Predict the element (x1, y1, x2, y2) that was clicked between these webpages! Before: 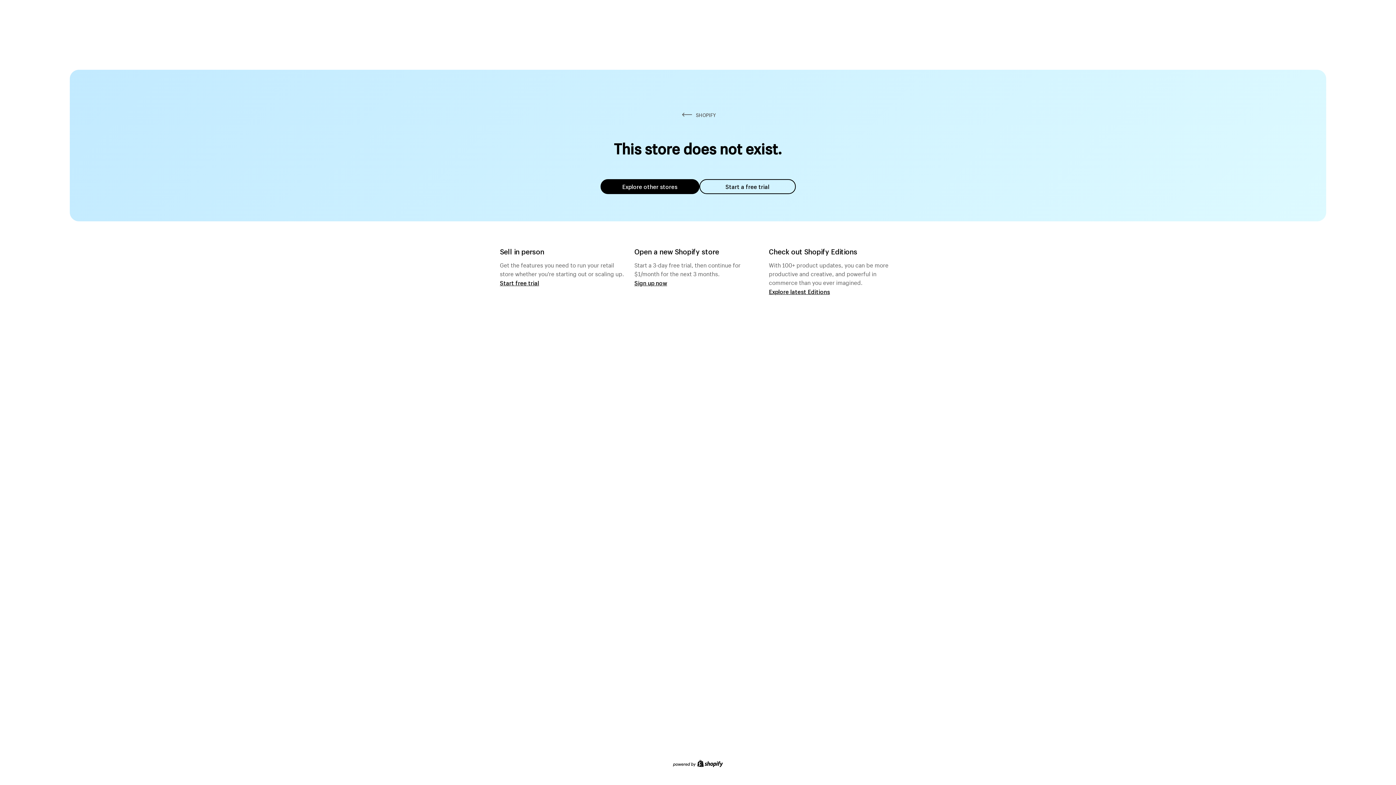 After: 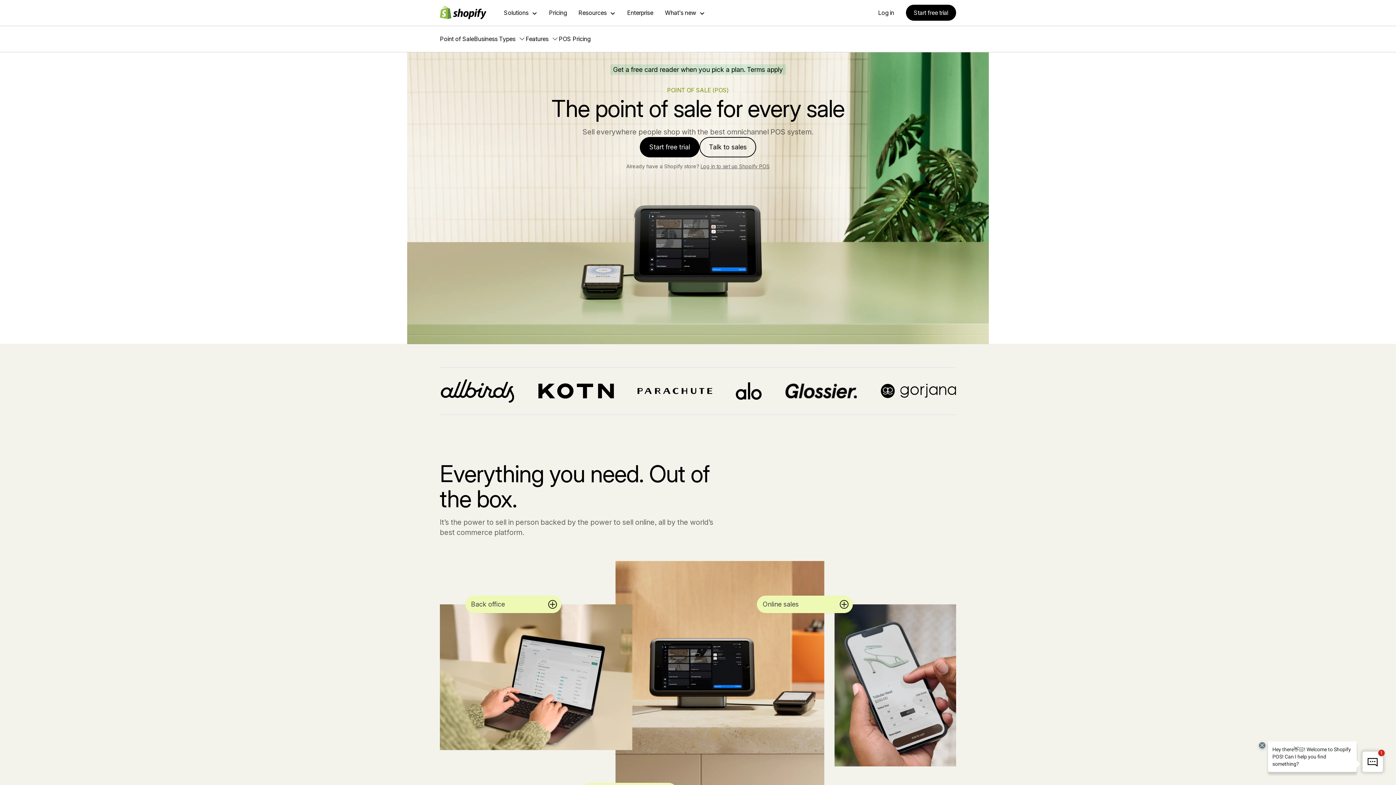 Action: bbox: (500, 279, 539, 286) label: Start free trial